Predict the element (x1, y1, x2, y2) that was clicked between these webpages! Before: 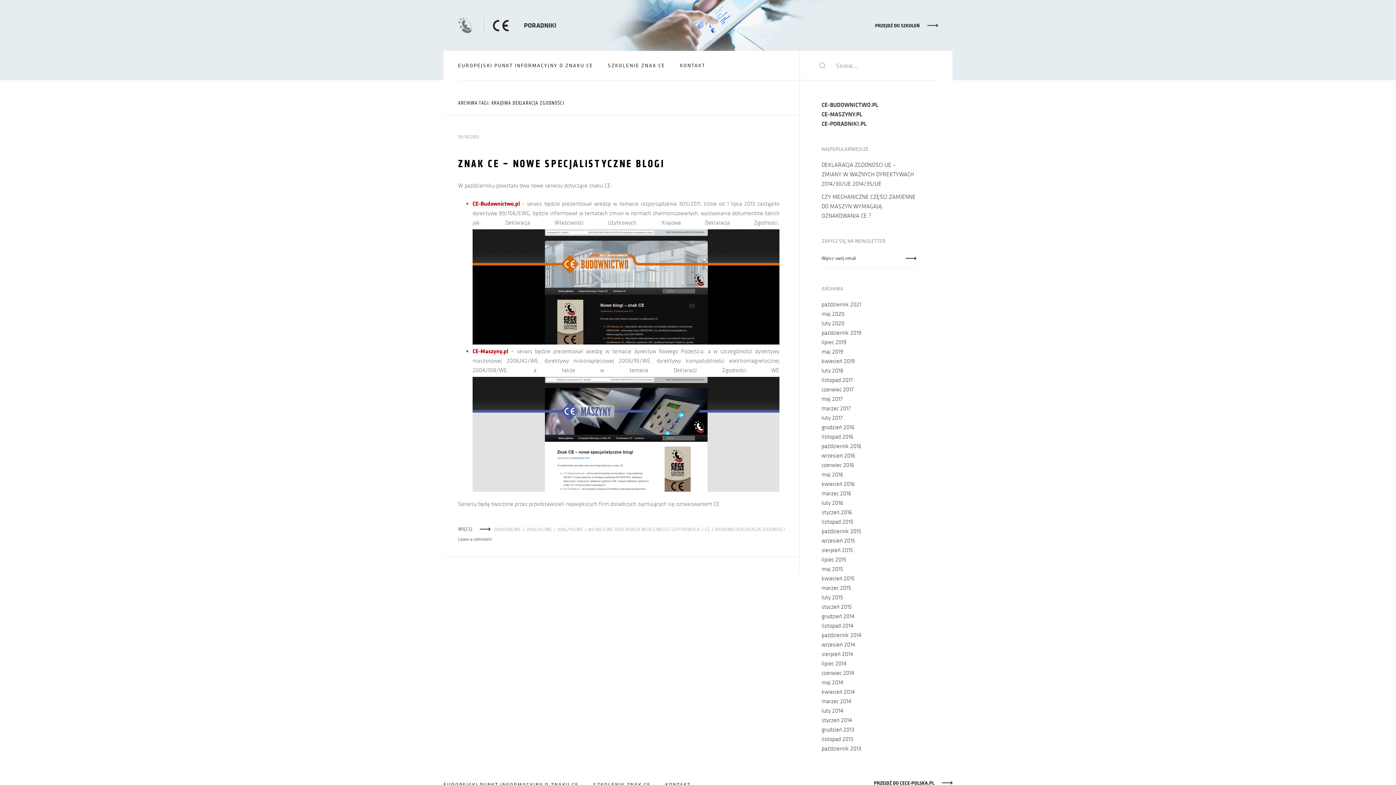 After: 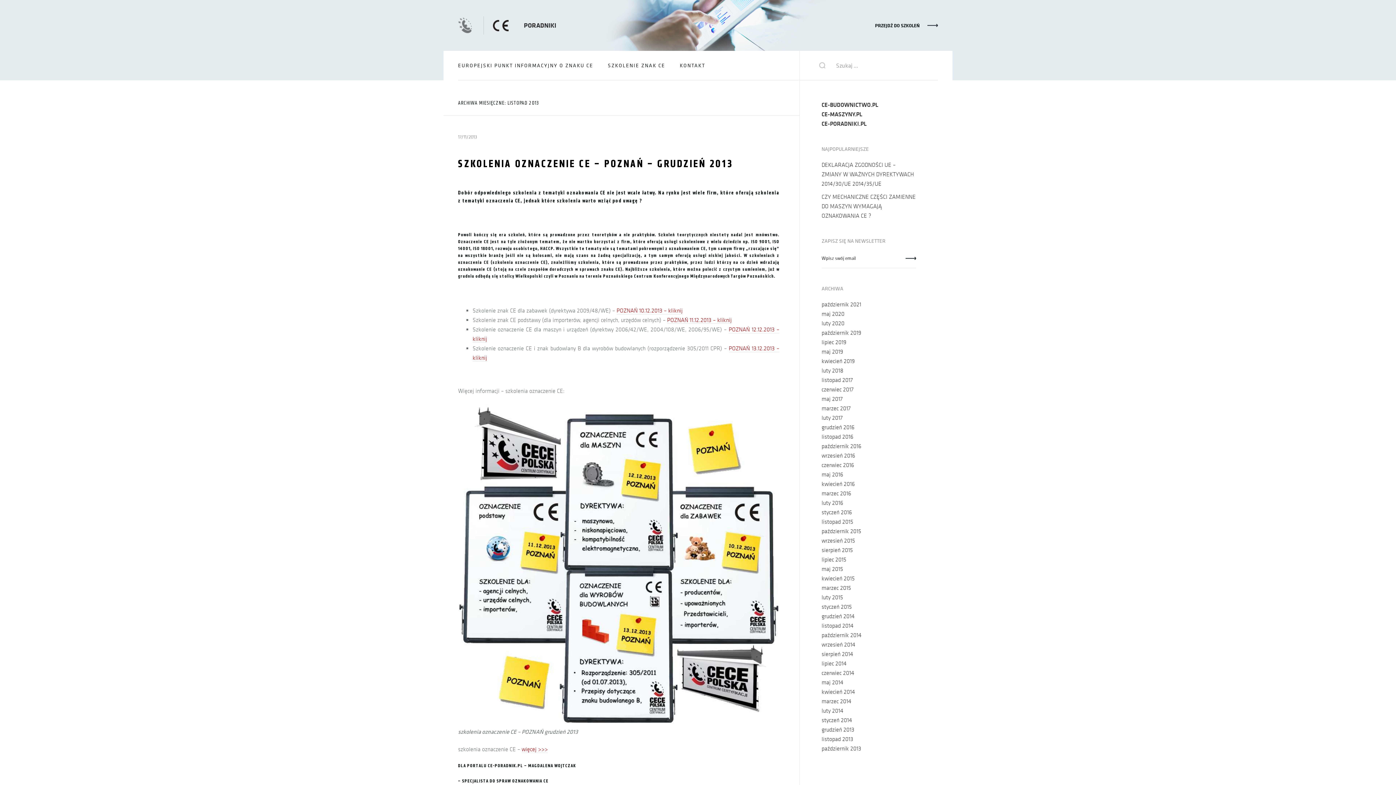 Action: label: listopad 2013 bbox: (821, 736, 853, 742)